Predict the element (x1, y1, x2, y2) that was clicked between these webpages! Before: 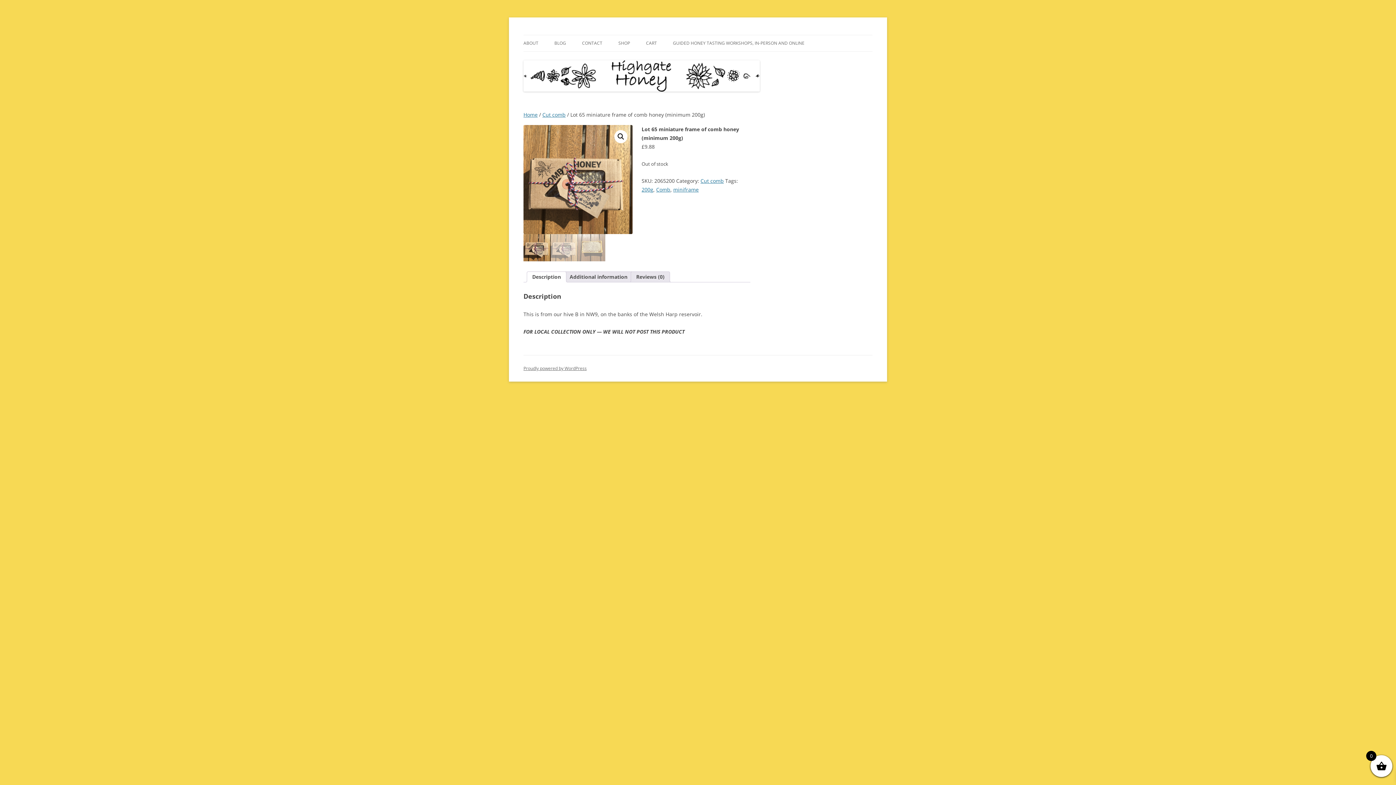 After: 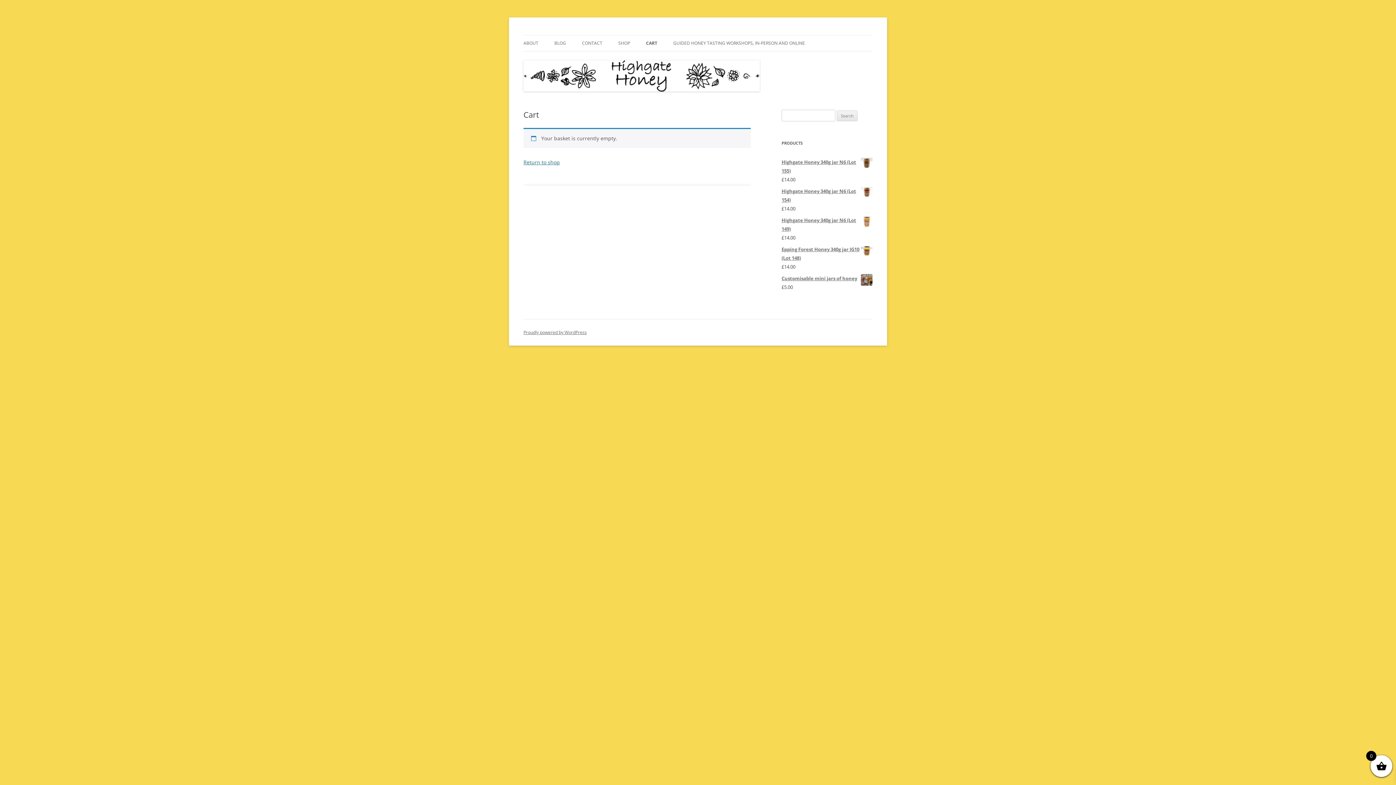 Action: bbox: (646, 35, 657, 51) label: CART